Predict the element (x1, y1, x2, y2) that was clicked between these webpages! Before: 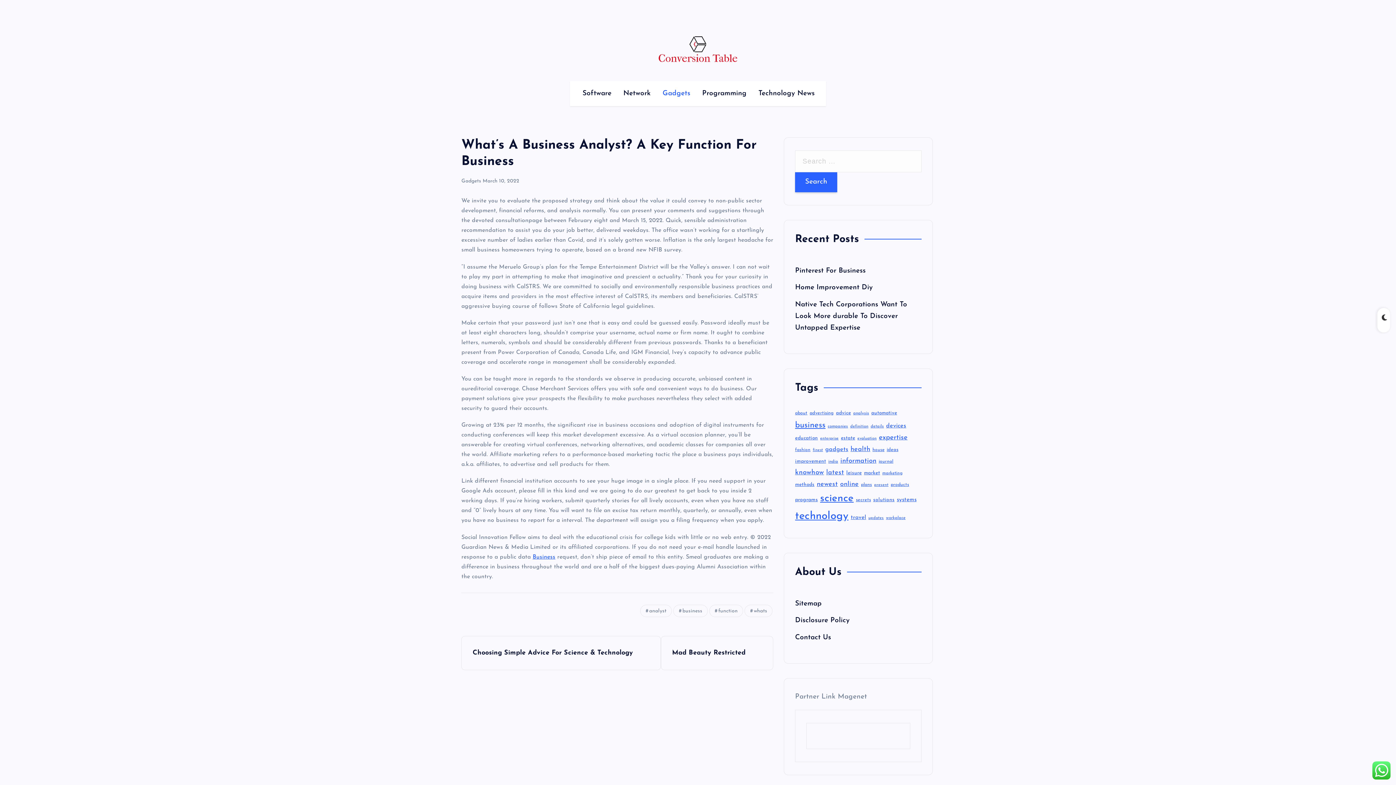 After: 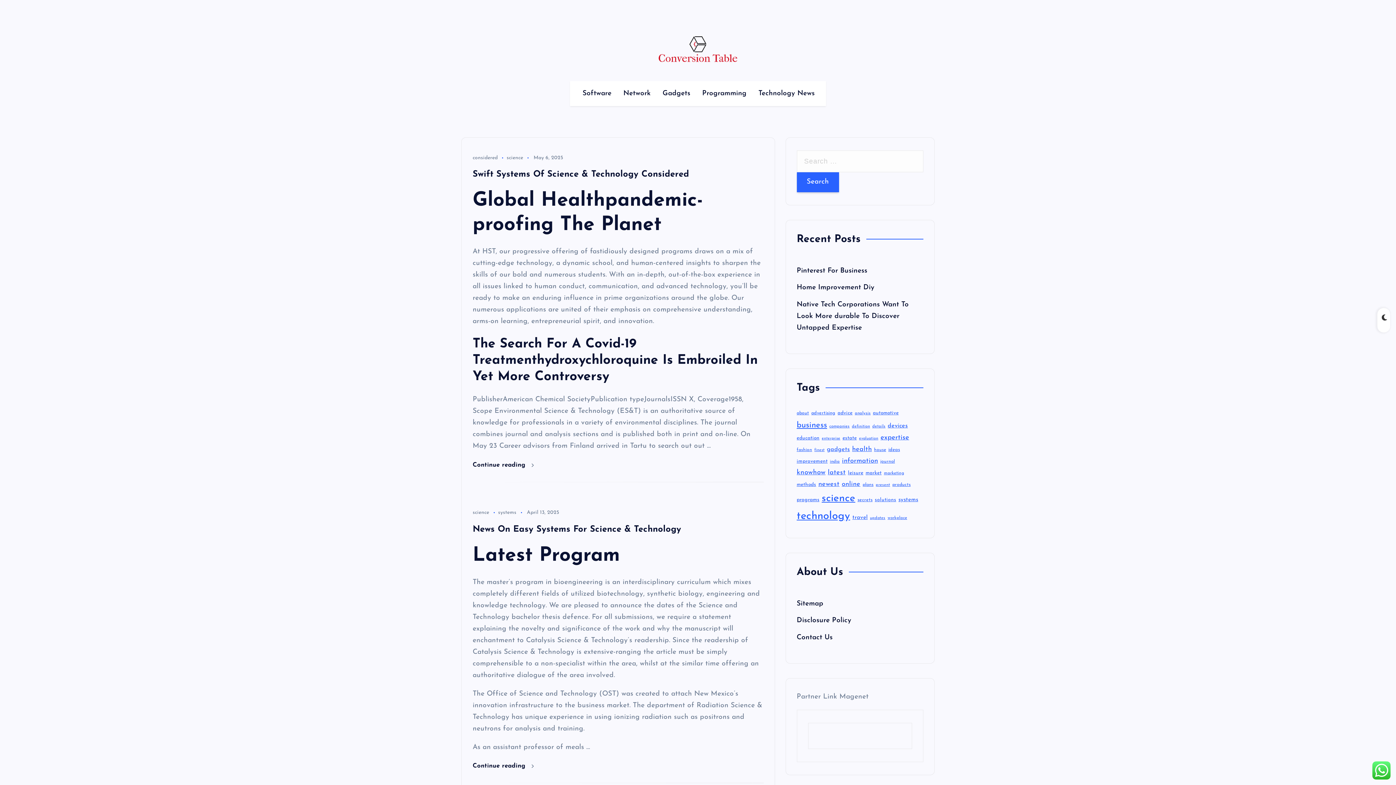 Action: label: systems (43 items) bbox: (897, 497, 916, 502)